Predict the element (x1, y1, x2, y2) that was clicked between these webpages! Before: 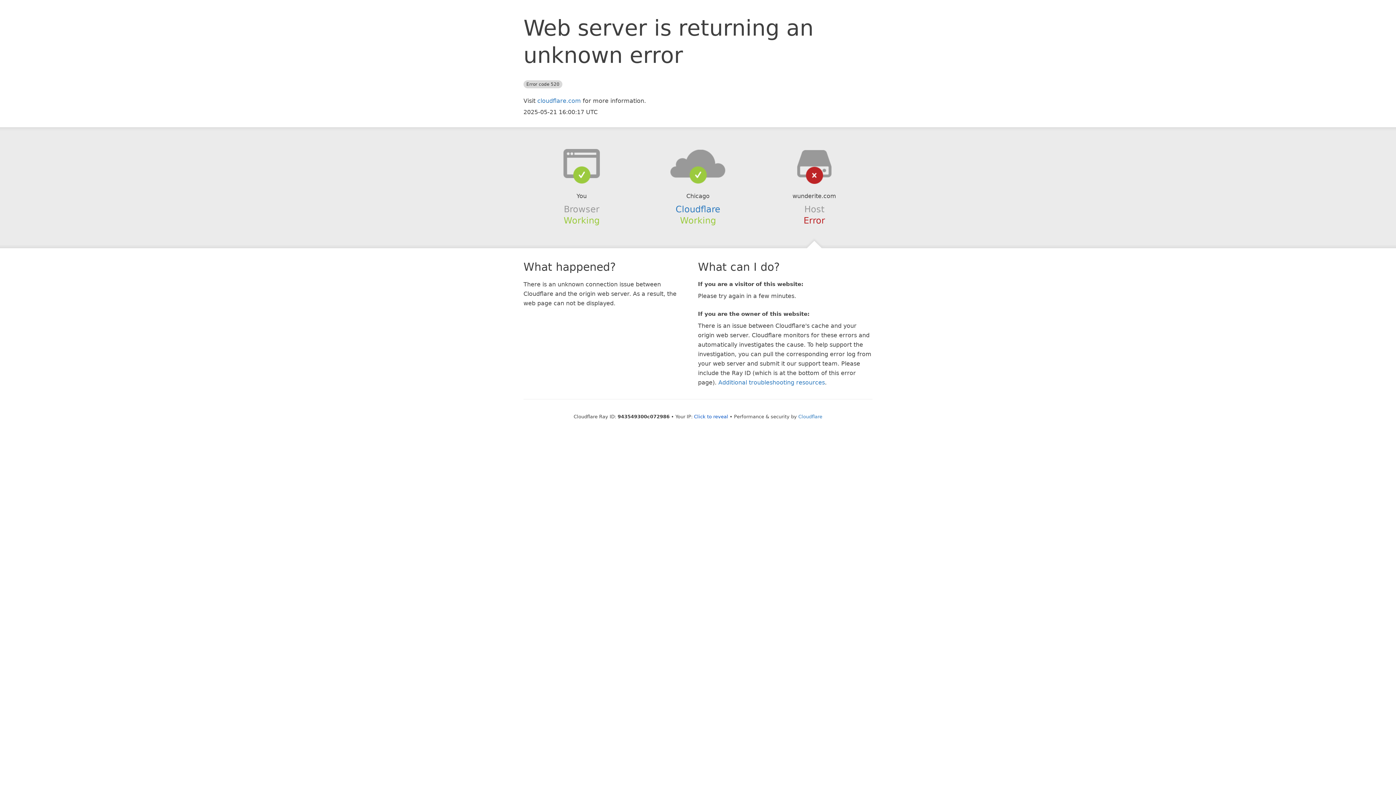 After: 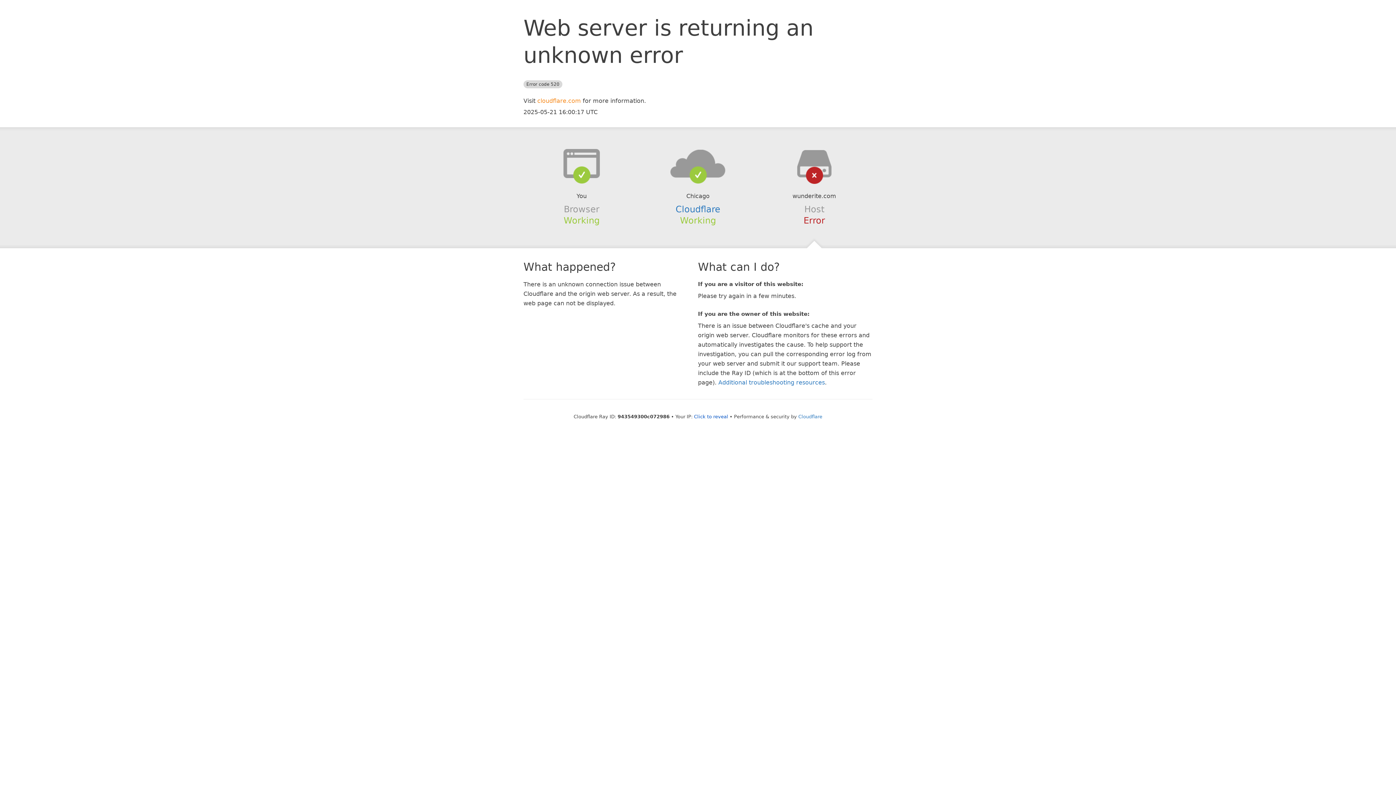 Action: bbox: (537, 97, 581, 104) label: cloudflare.com